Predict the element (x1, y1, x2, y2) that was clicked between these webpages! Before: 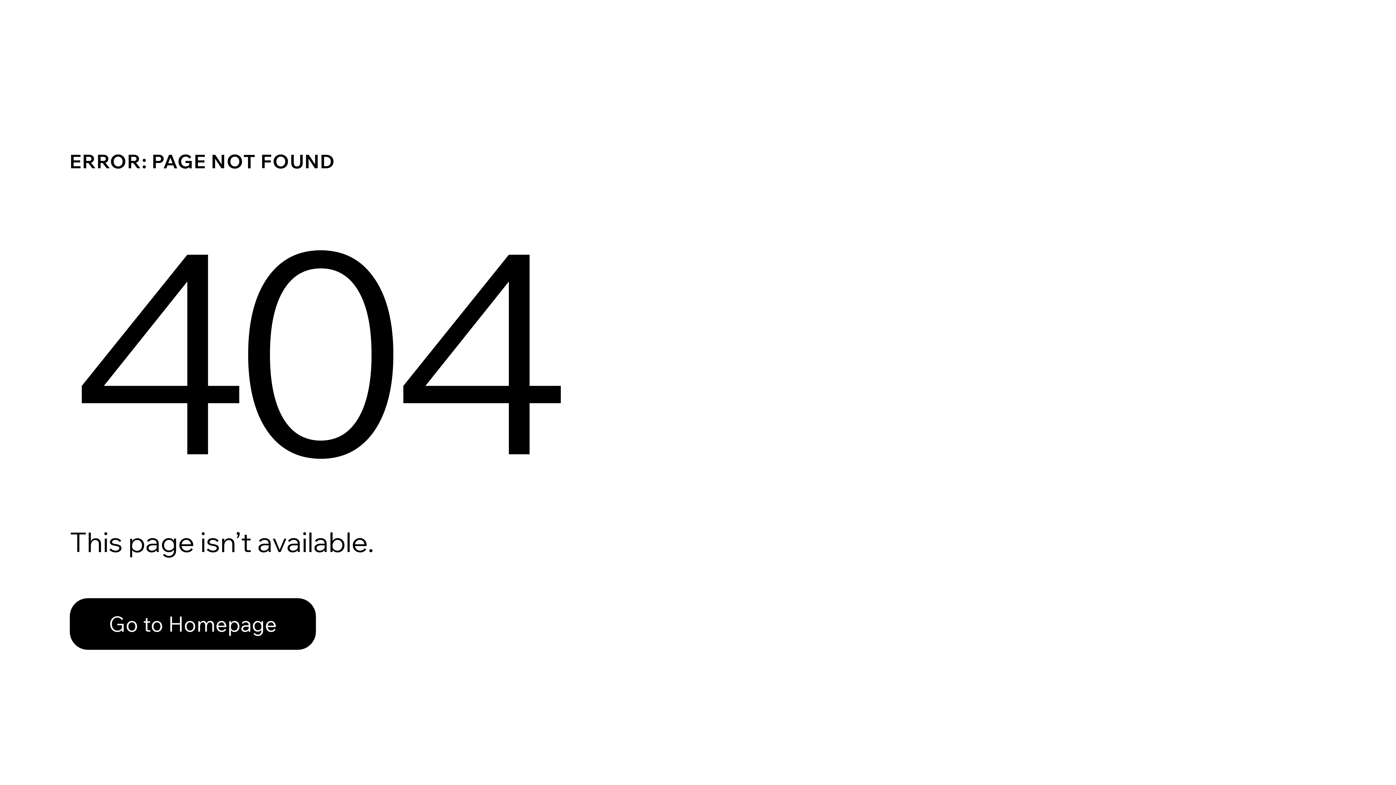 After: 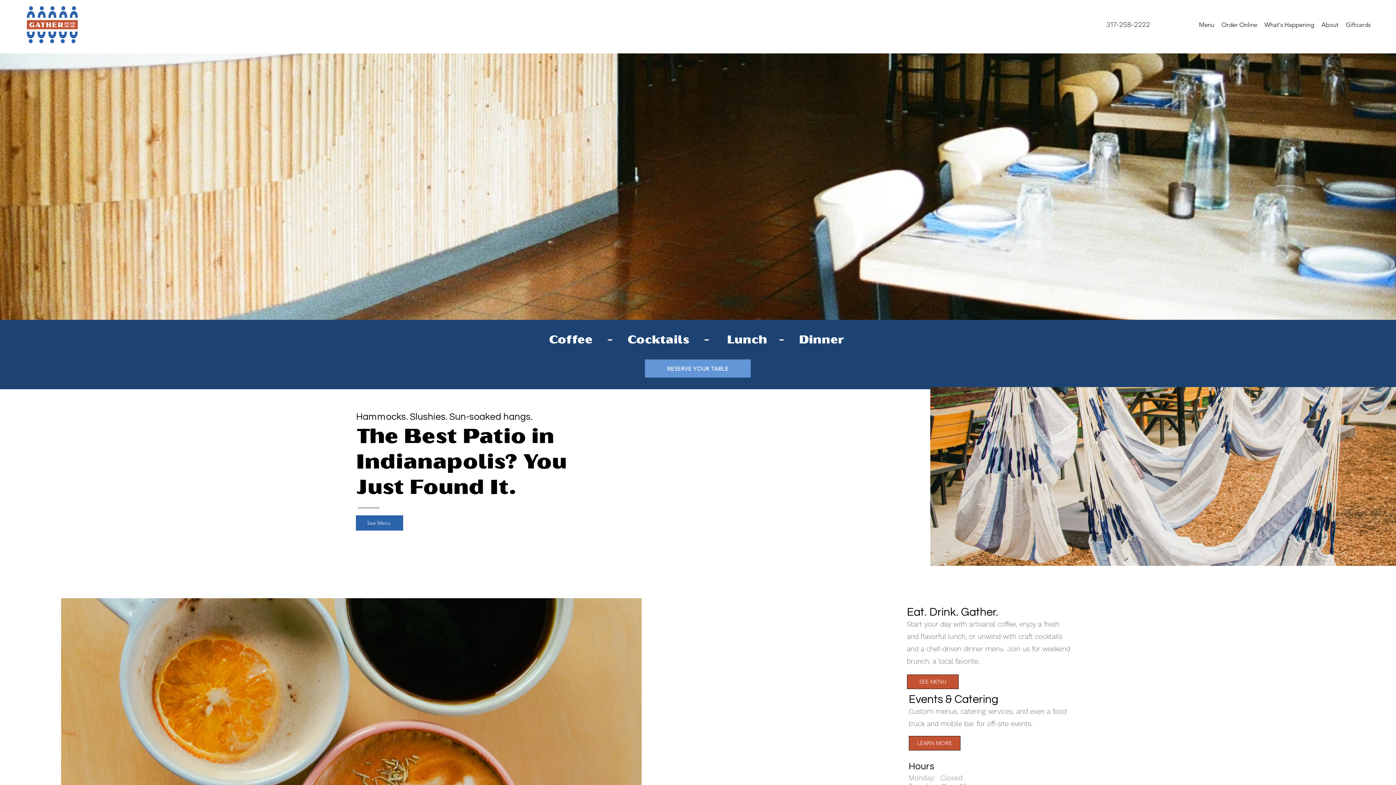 Action: bbox: (69, 598, 316, 650) label: Go to Homepage